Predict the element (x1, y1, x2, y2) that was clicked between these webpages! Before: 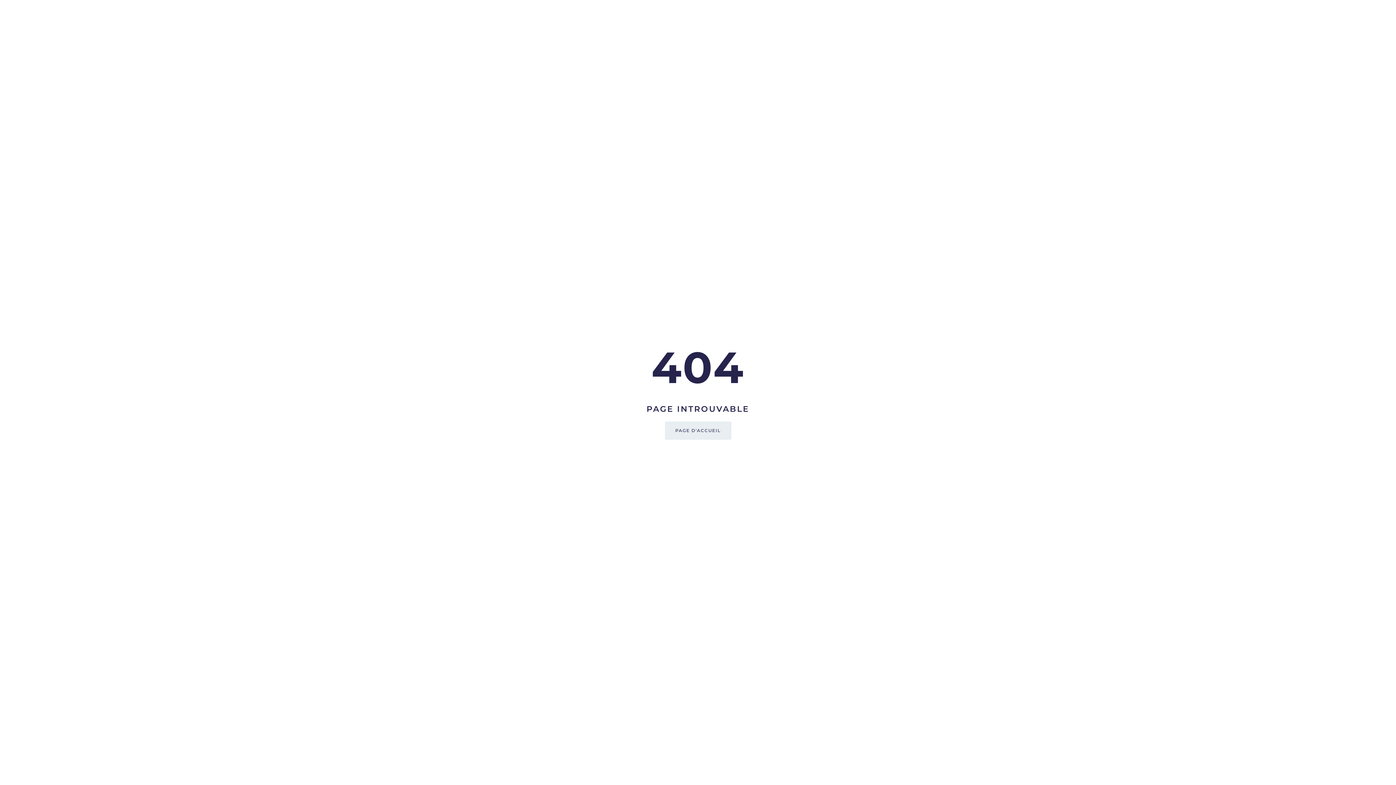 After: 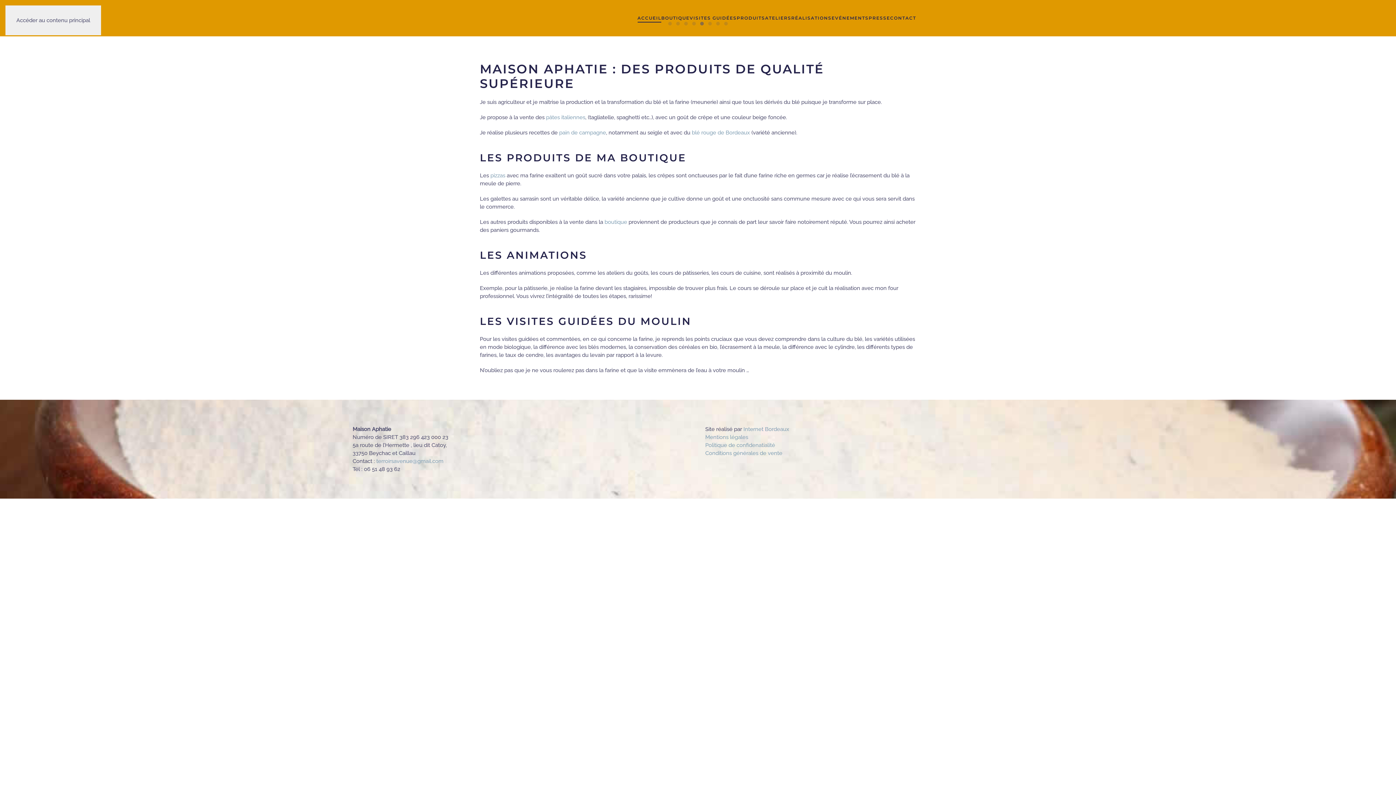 Action: bbox: (664, 421, 731, 439) label: PAGE D'ACCUEIL